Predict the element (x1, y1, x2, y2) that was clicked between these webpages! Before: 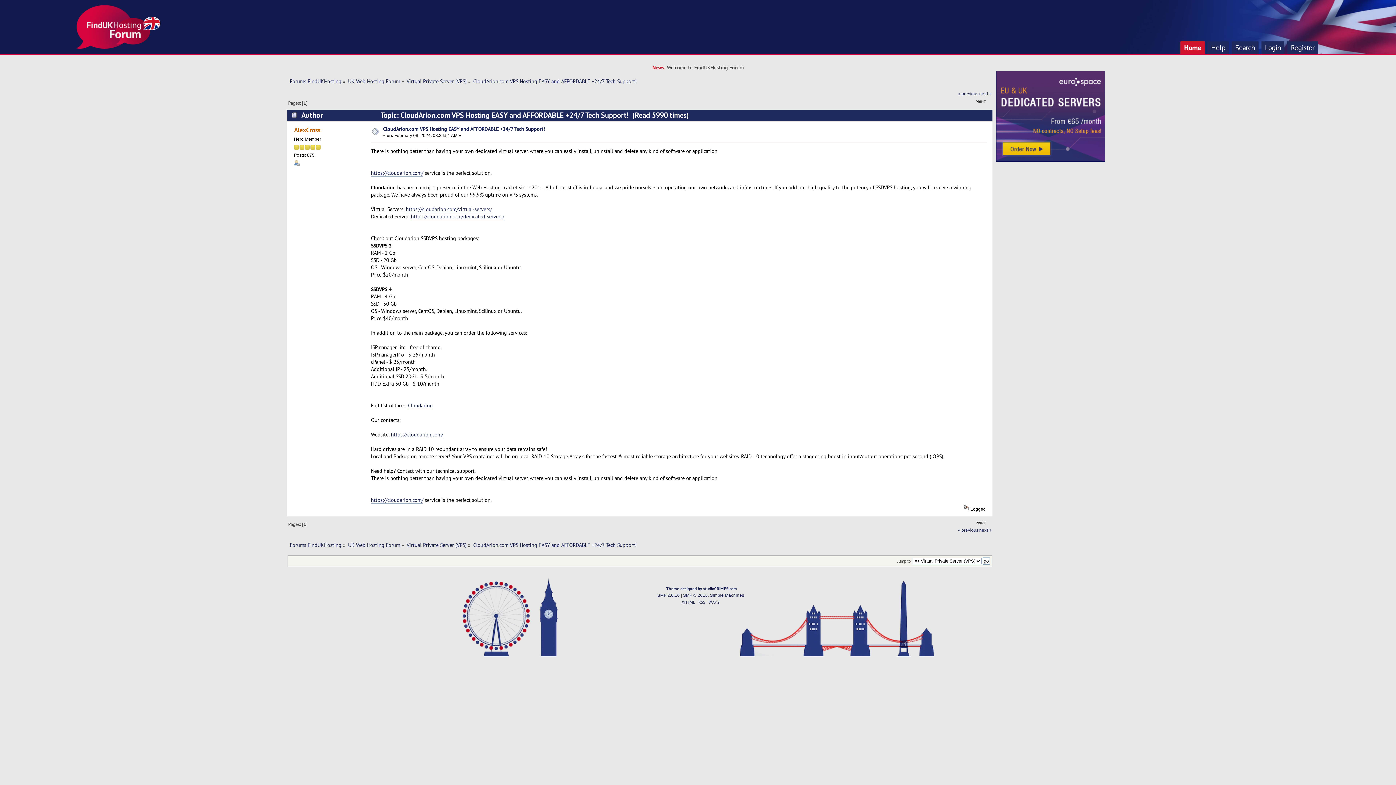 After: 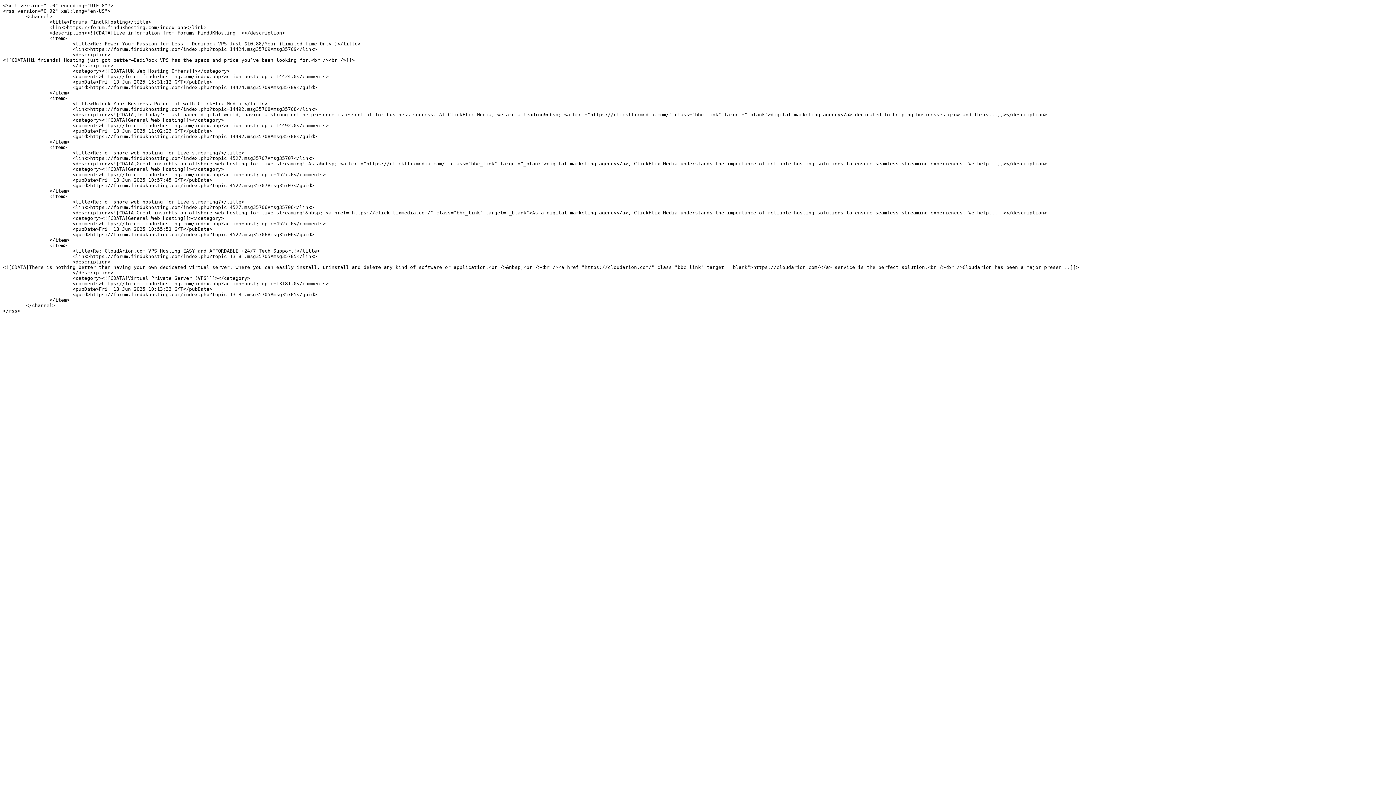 Action: bbox: (698, 600, 705, 605) label: RSS